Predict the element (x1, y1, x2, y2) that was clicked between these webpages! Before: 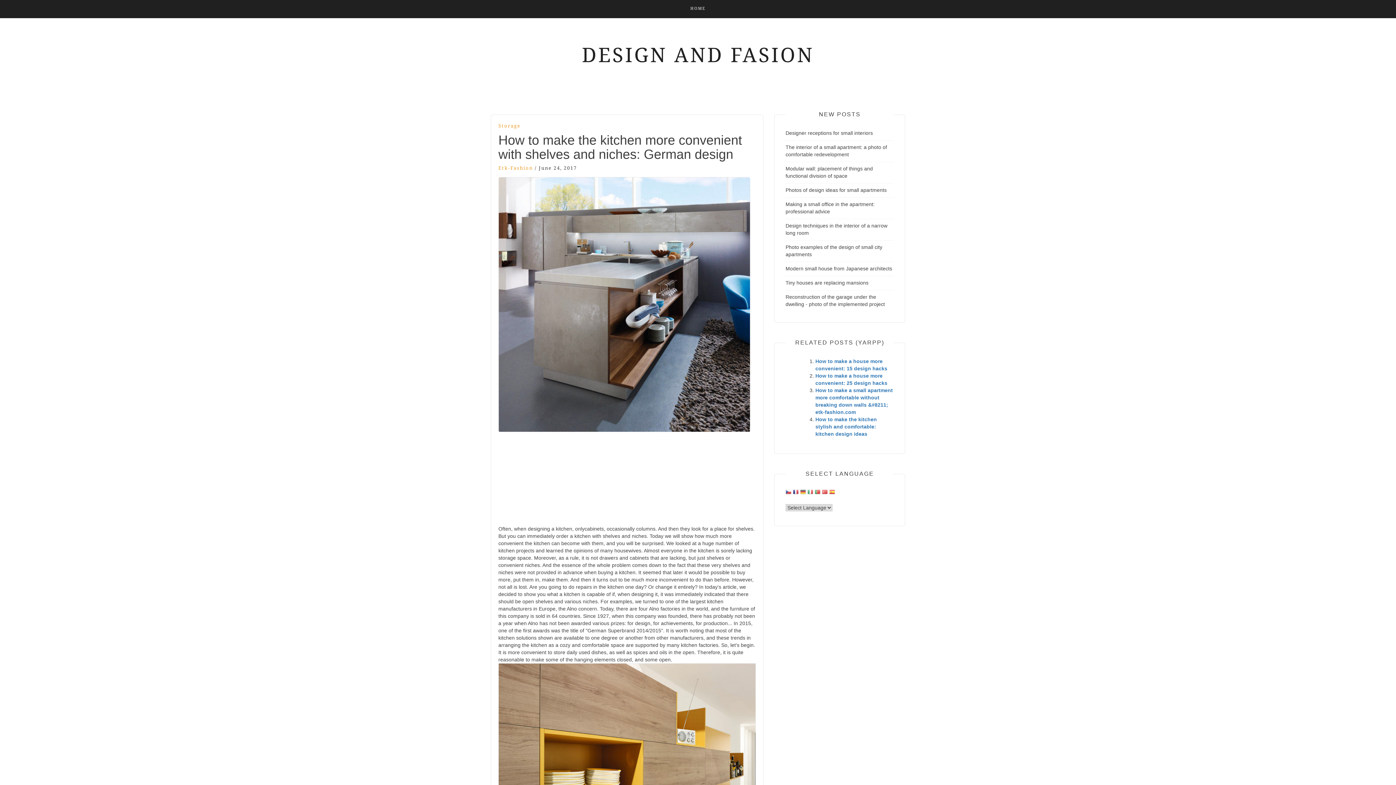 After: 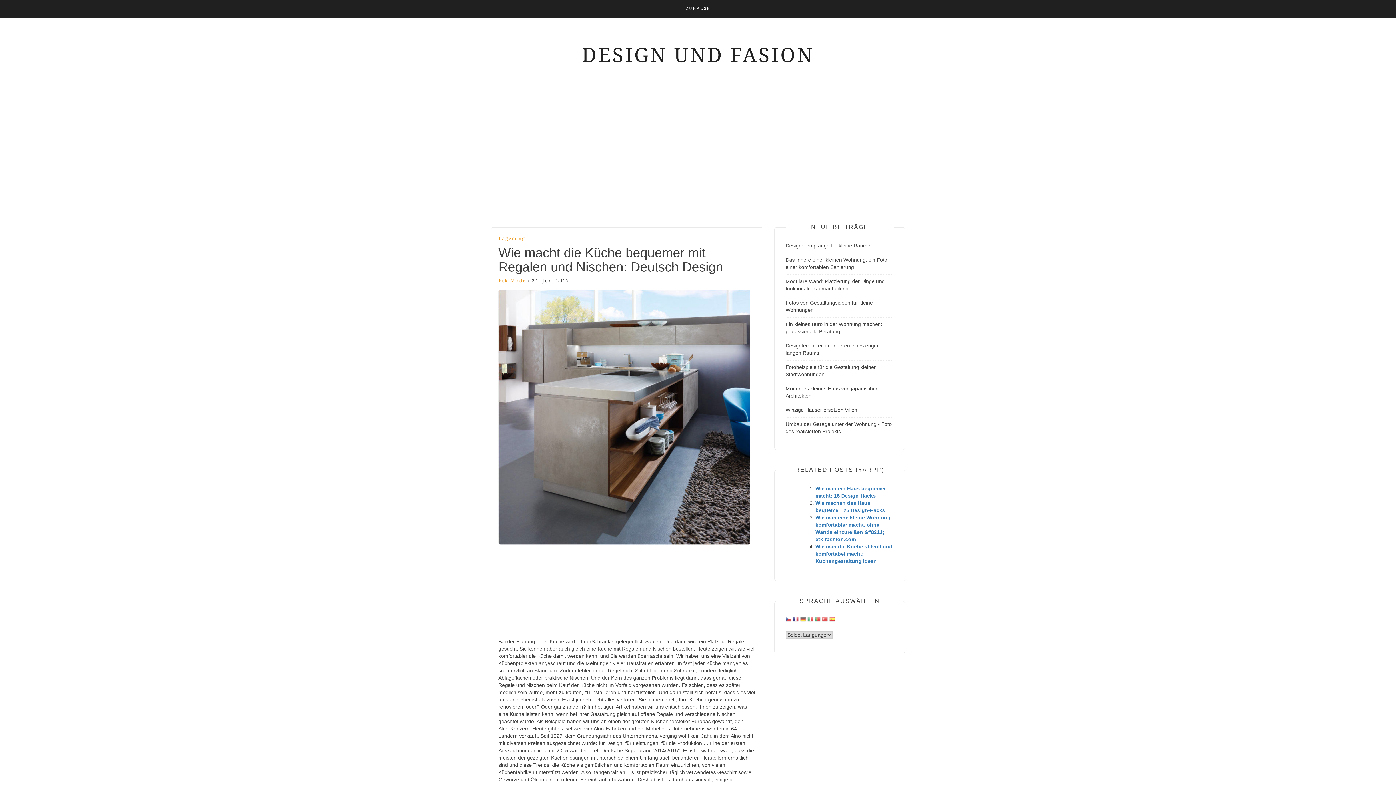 Action: bbox: (800, 489, 806, 496)